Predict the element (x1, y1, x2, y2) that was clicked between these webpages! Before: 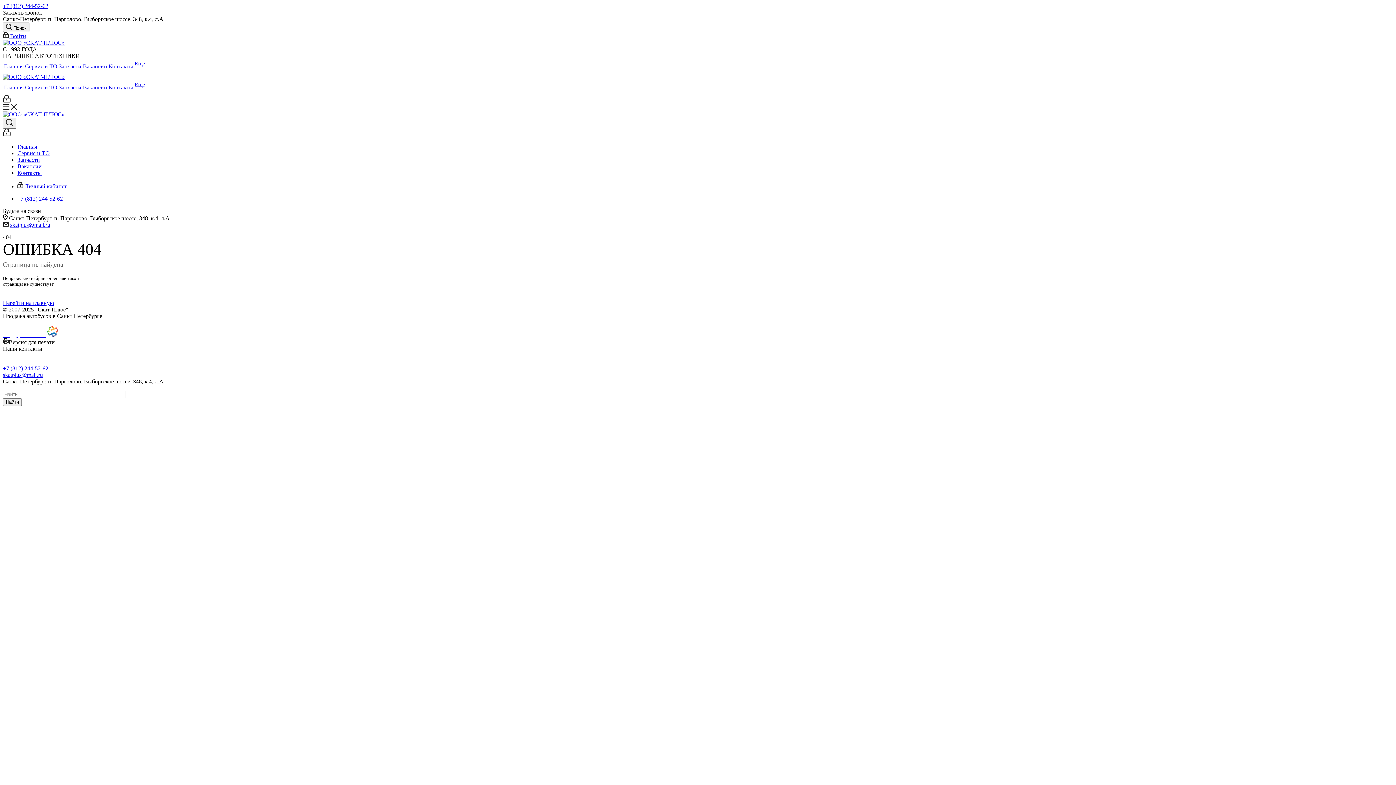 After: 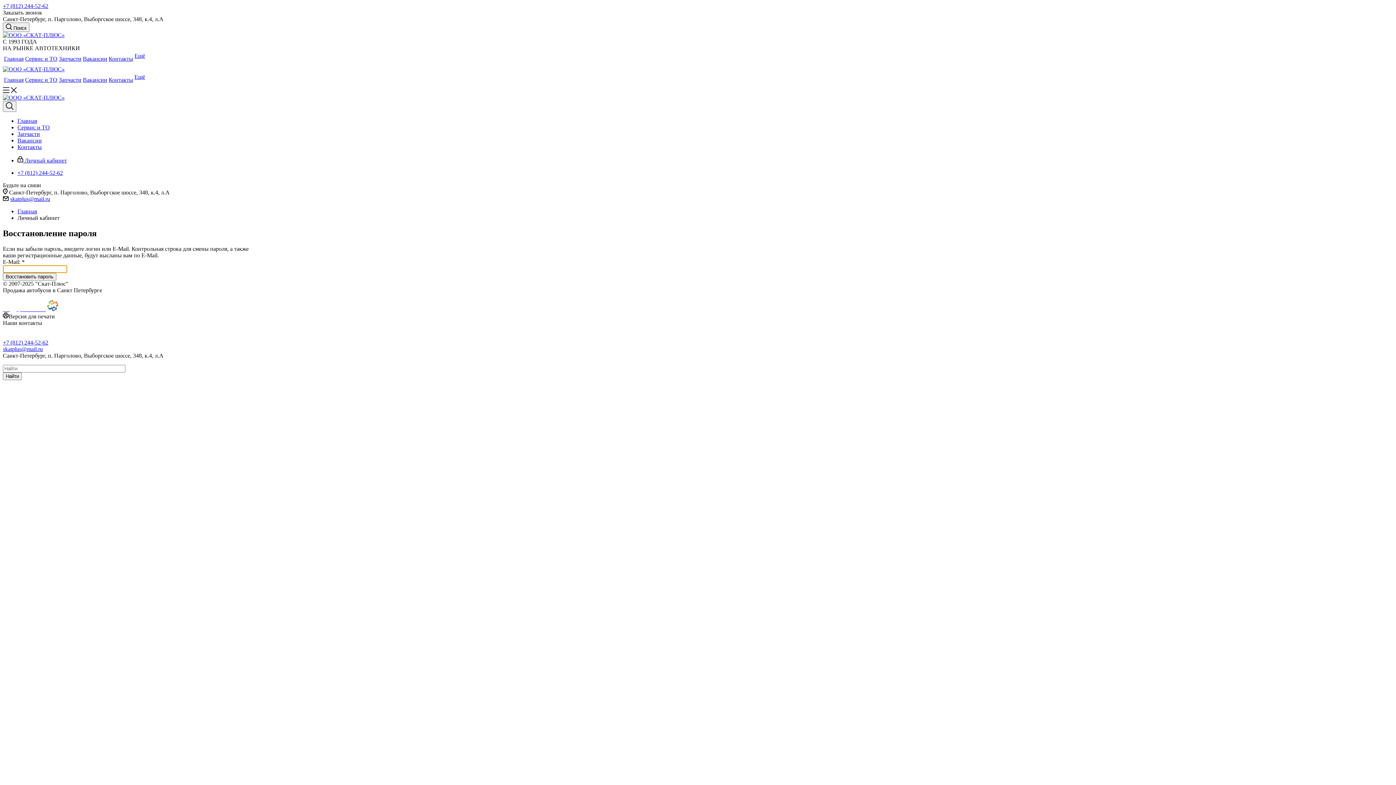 Action: bbox: (2, 97, 10, 103)